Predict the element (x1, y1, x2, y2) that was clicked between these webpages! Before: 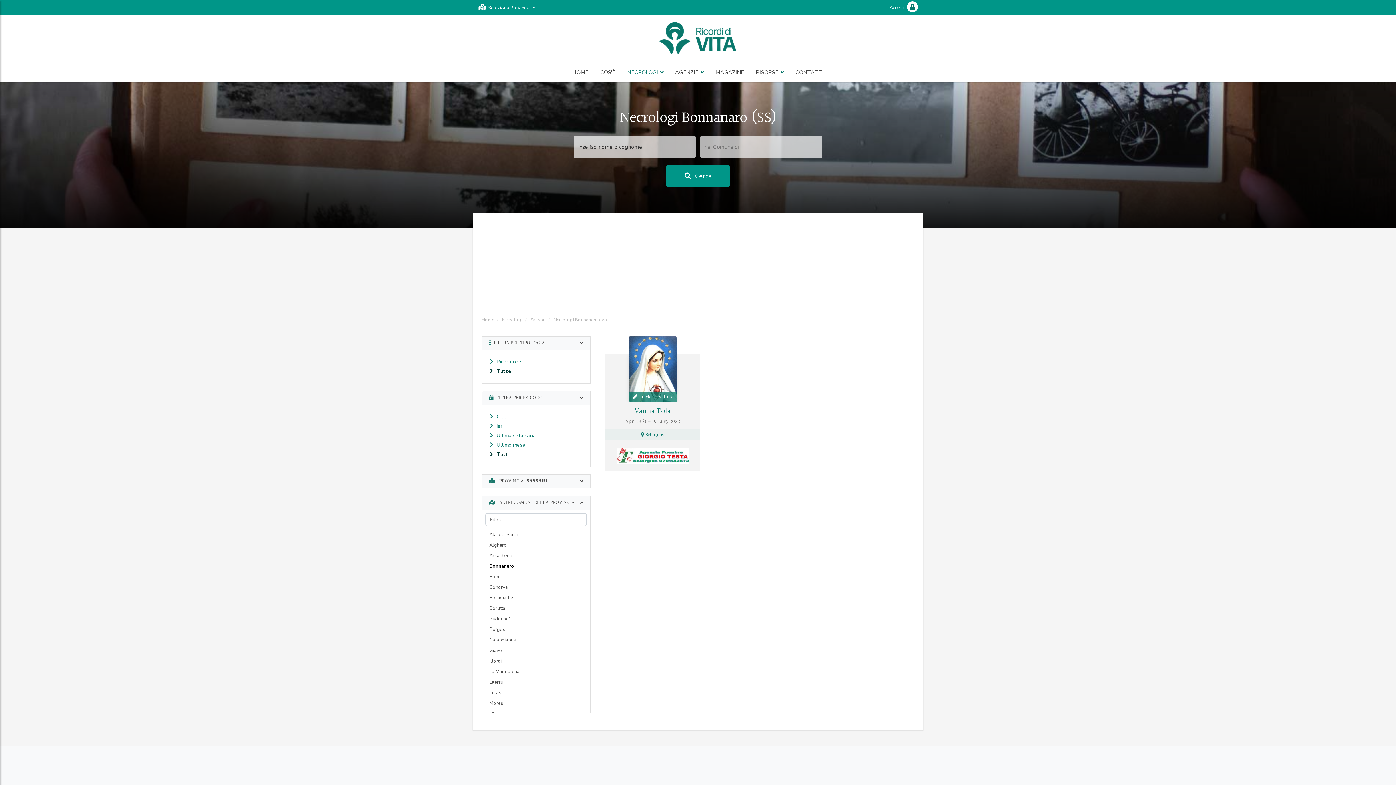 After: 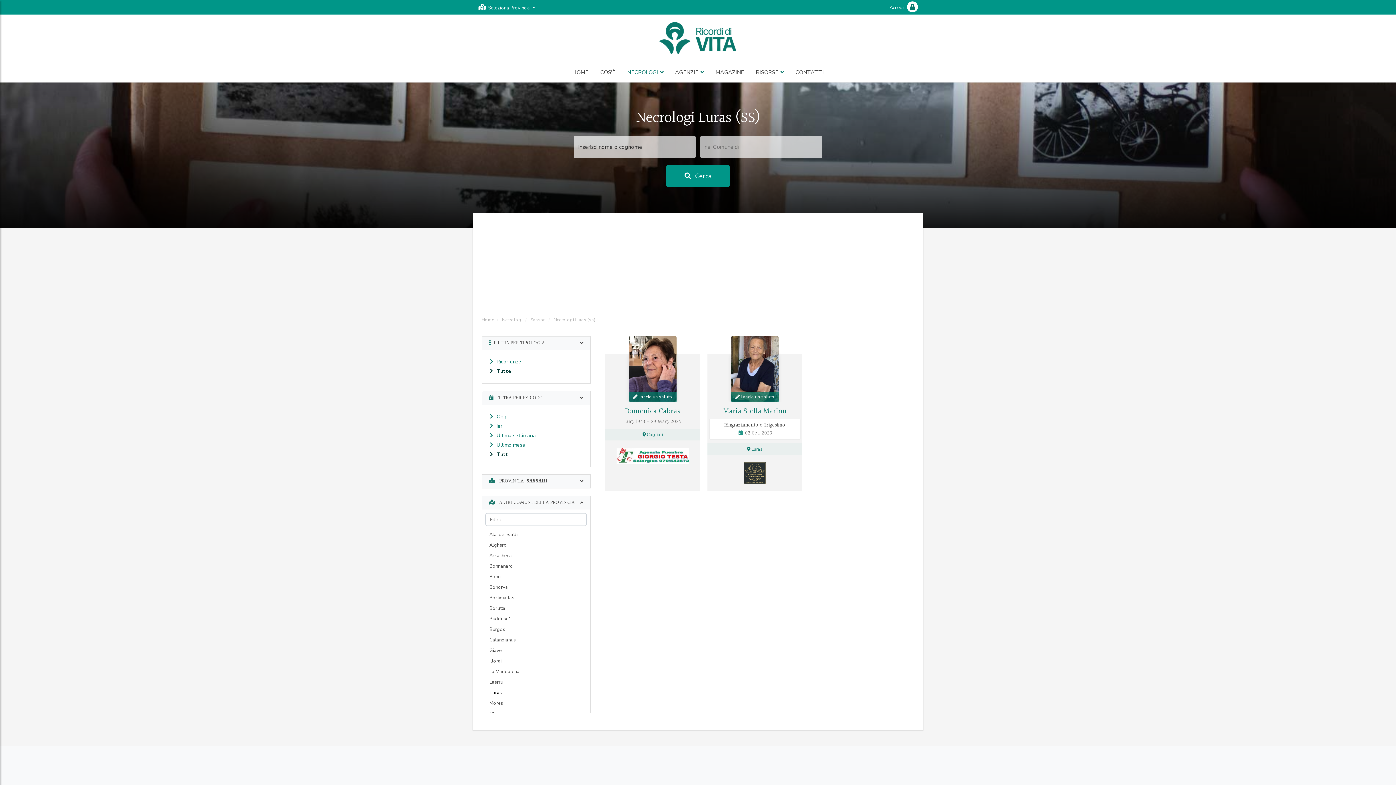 Action: bbox: (489, 689, 501, 696) label: Luras